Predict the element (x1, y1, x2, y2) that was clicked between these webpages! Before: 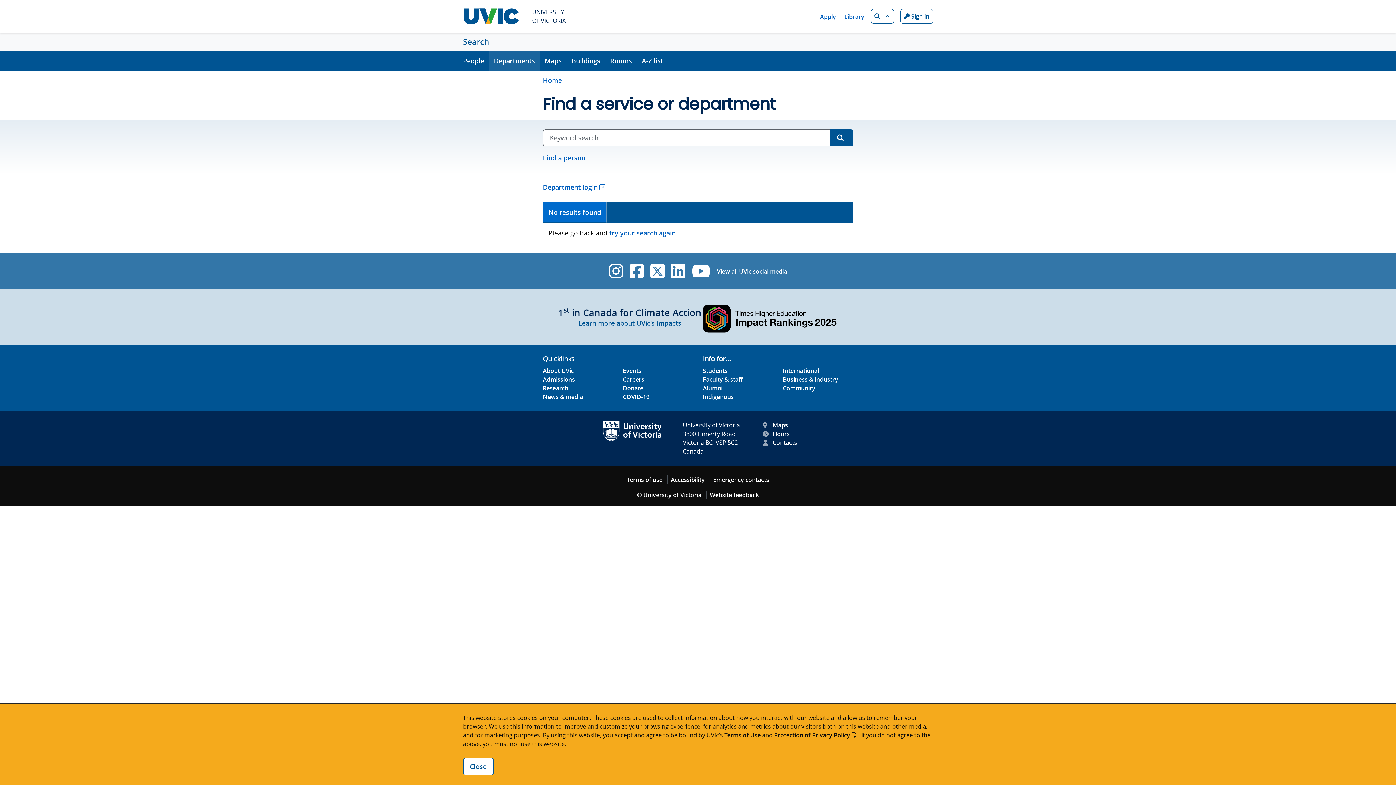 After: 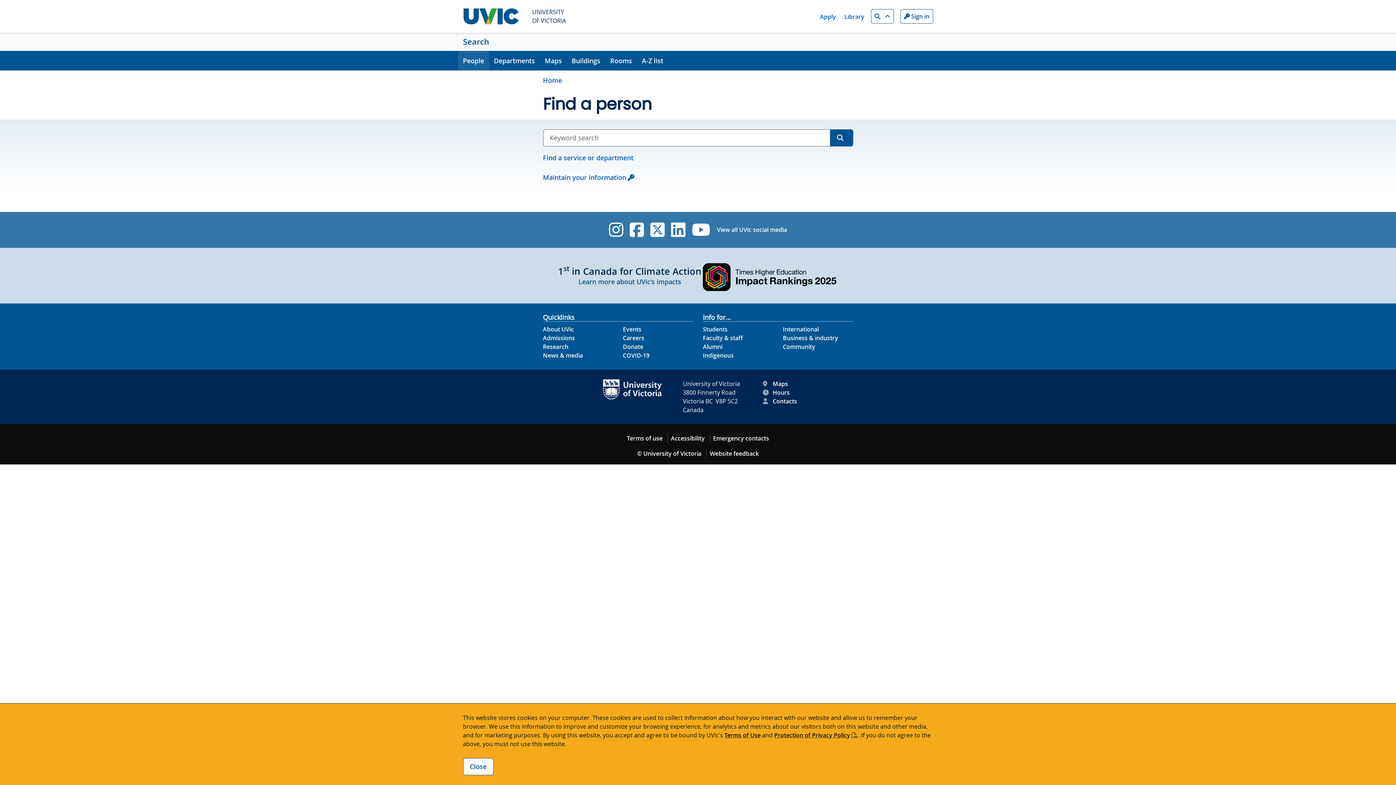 Action: bbox: (543, 153, 585, 162) label: Find a person